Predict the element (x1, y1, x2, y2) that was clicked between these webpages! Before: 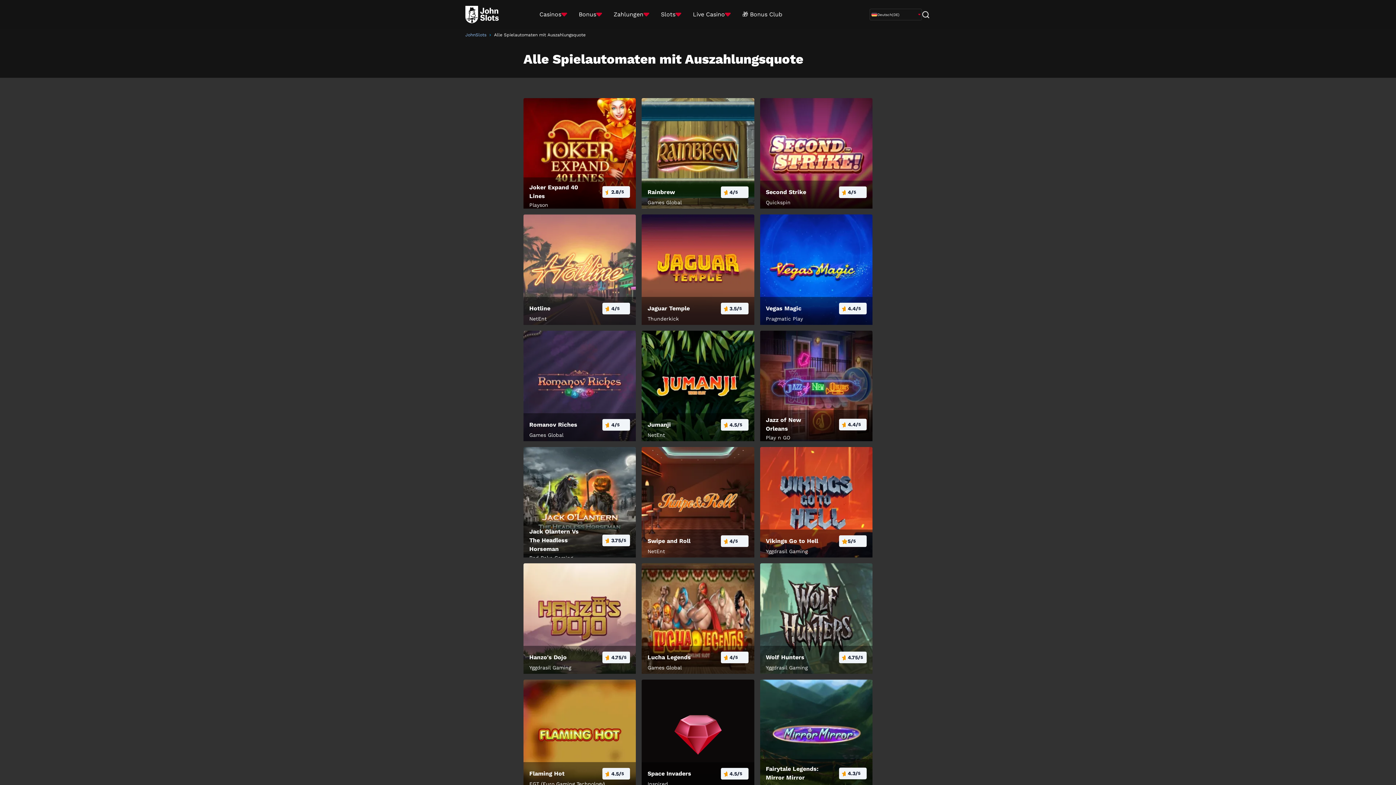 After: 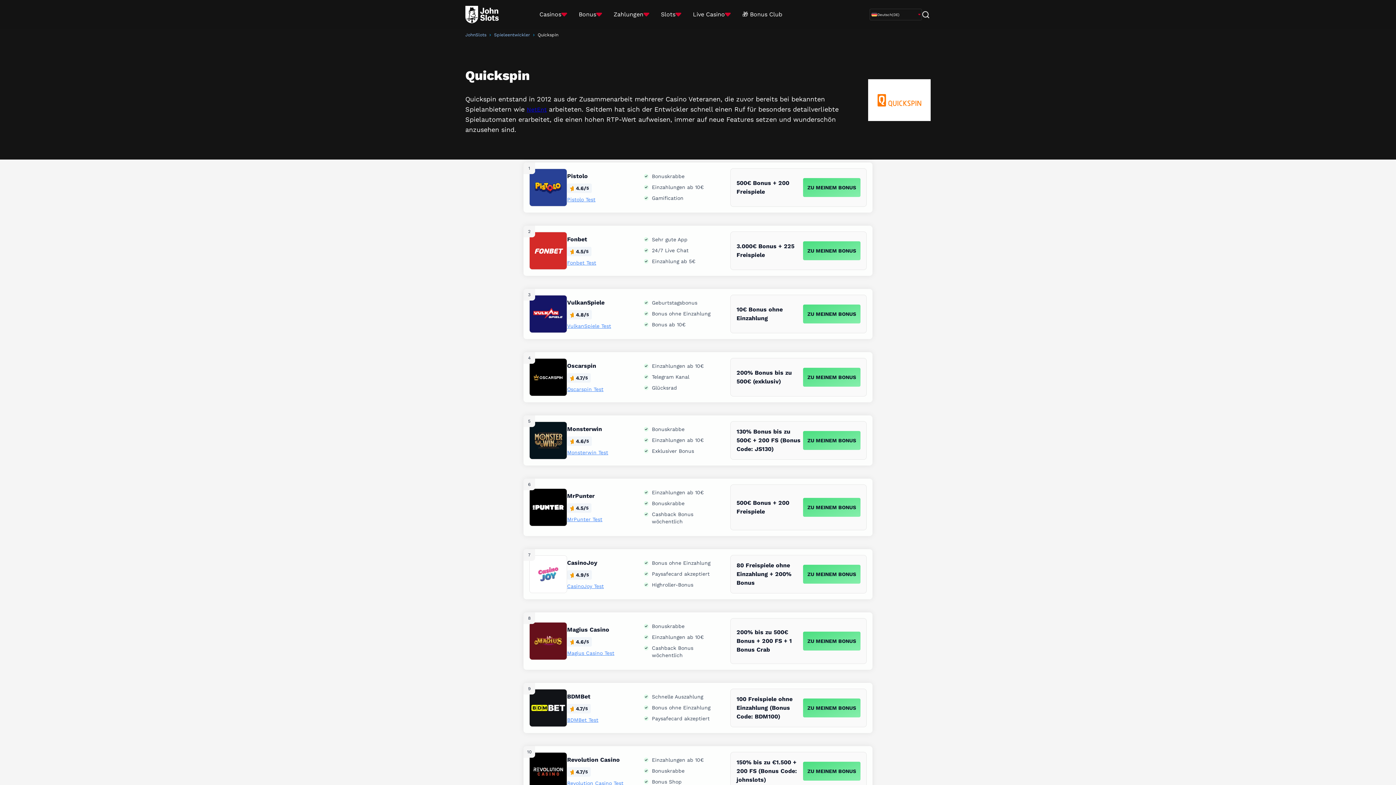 Action: bbox: (766, 199, 790, 205) label: Quickspin